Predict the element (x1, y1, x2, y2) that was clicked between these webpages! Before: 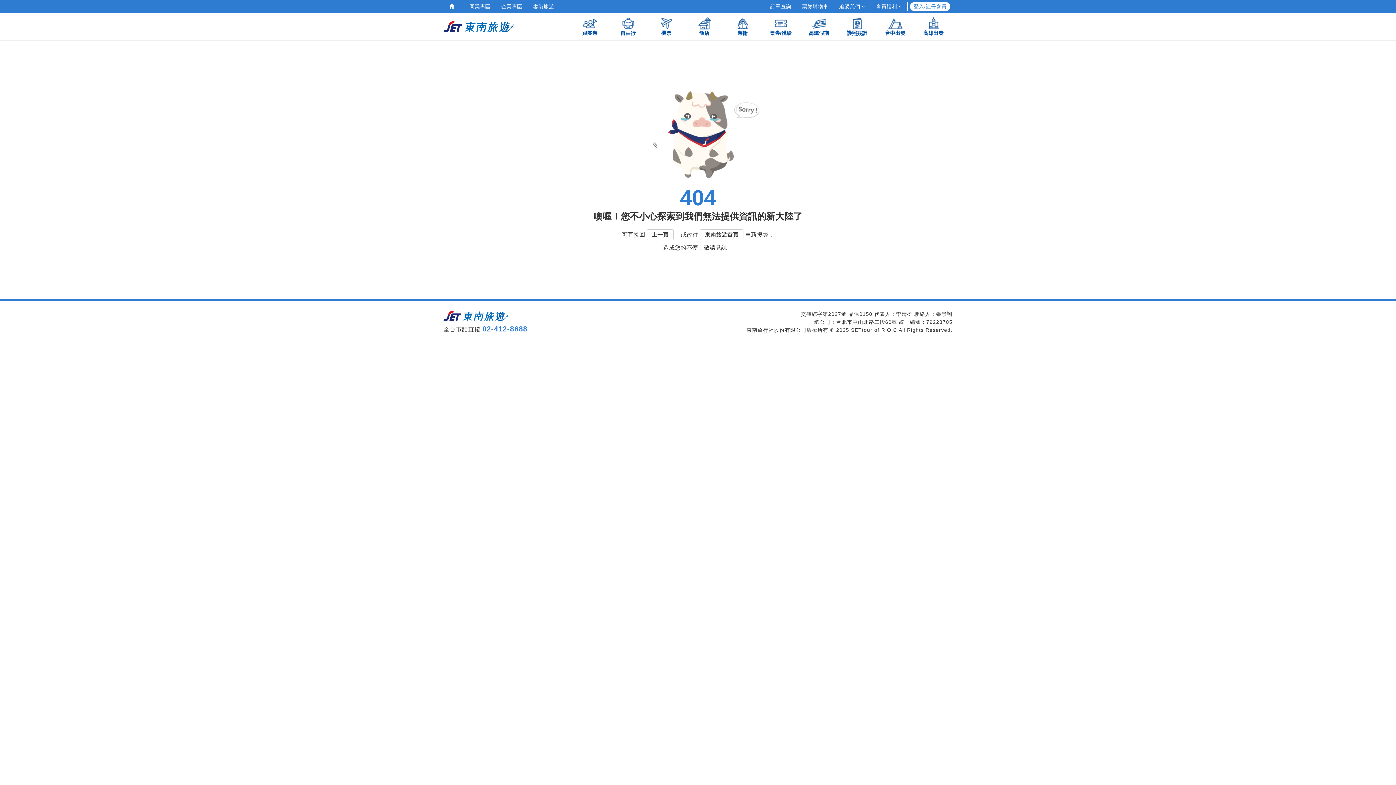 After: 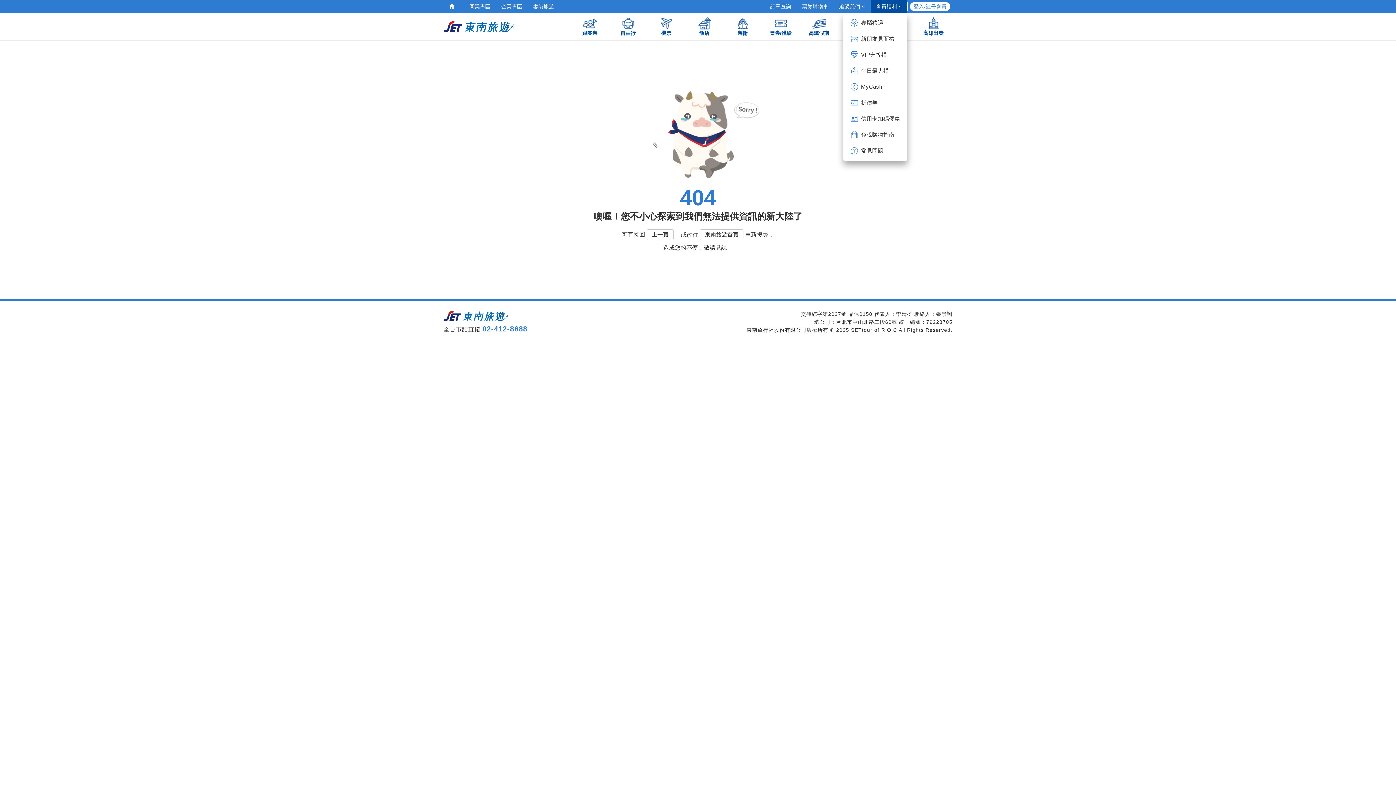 Action: label: 會員福利  bbox: (870, 0, 907, 13)